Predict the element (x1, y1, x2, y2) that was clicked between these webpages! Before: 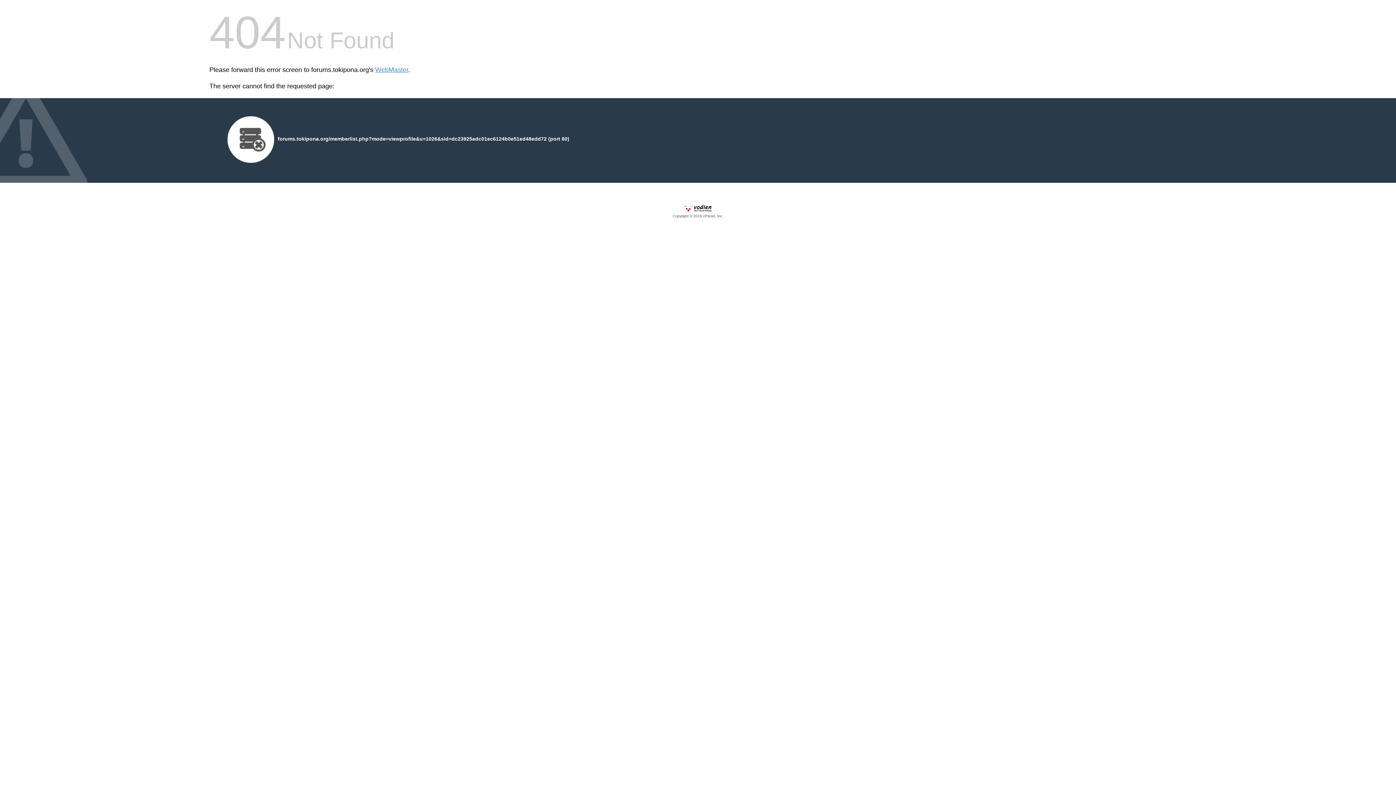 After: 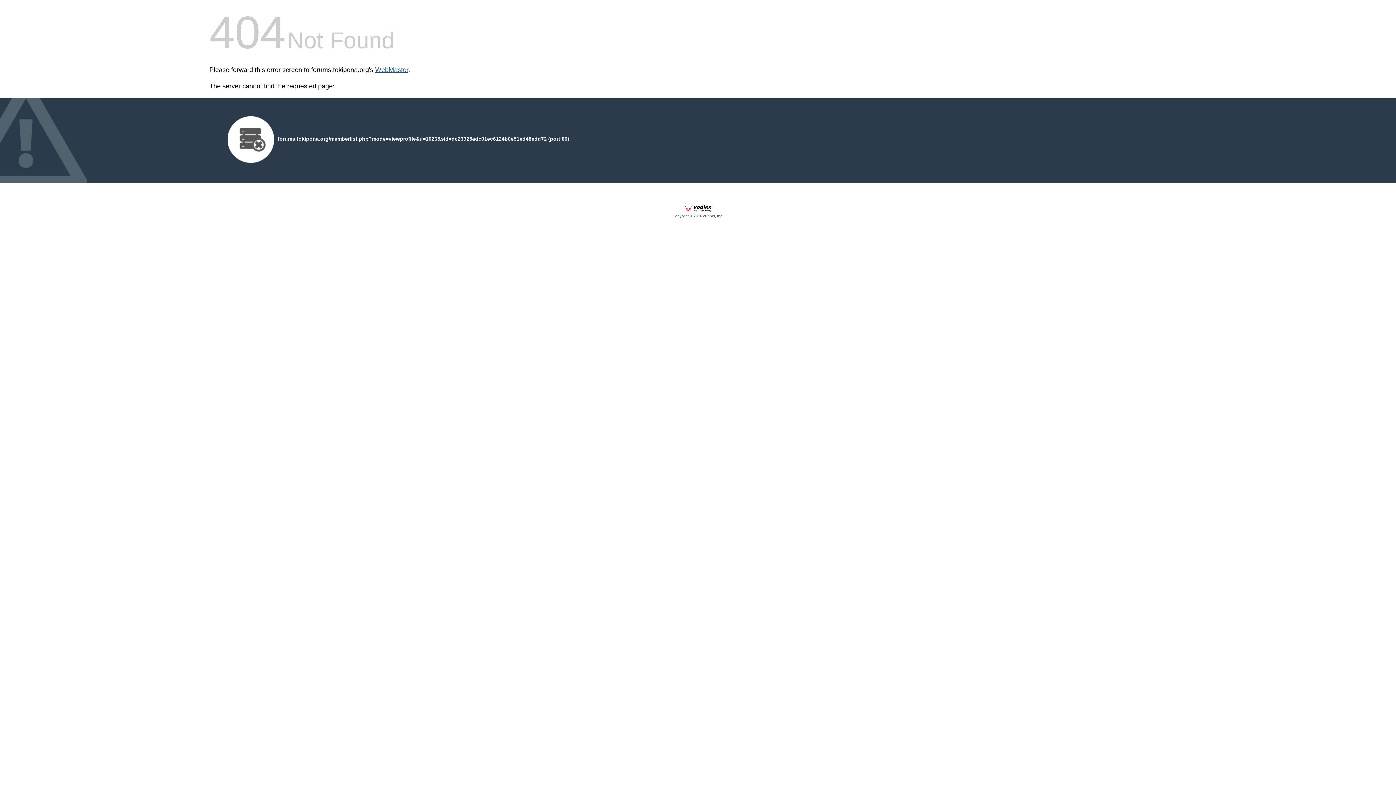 Action: label: WebMaster bbox: (375, 66, 408, 73)